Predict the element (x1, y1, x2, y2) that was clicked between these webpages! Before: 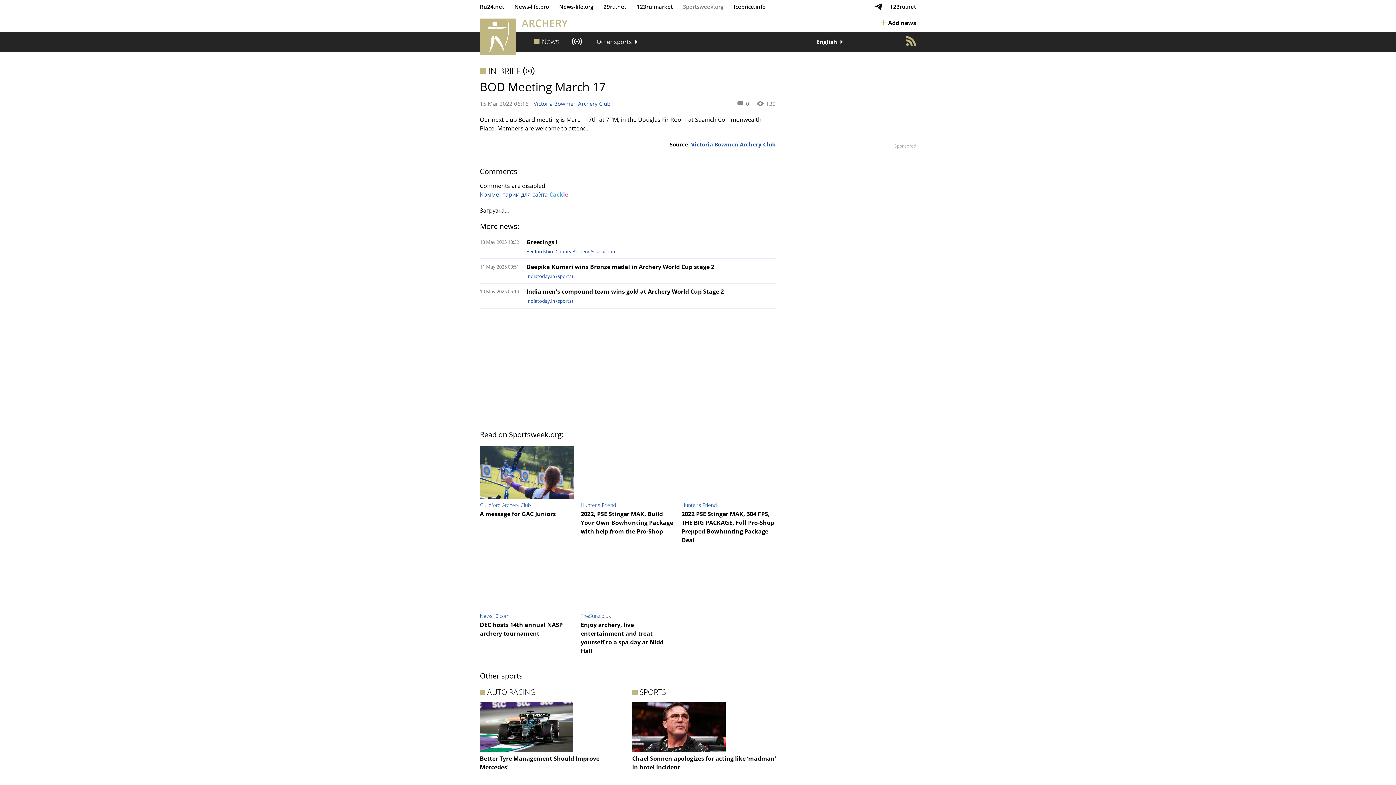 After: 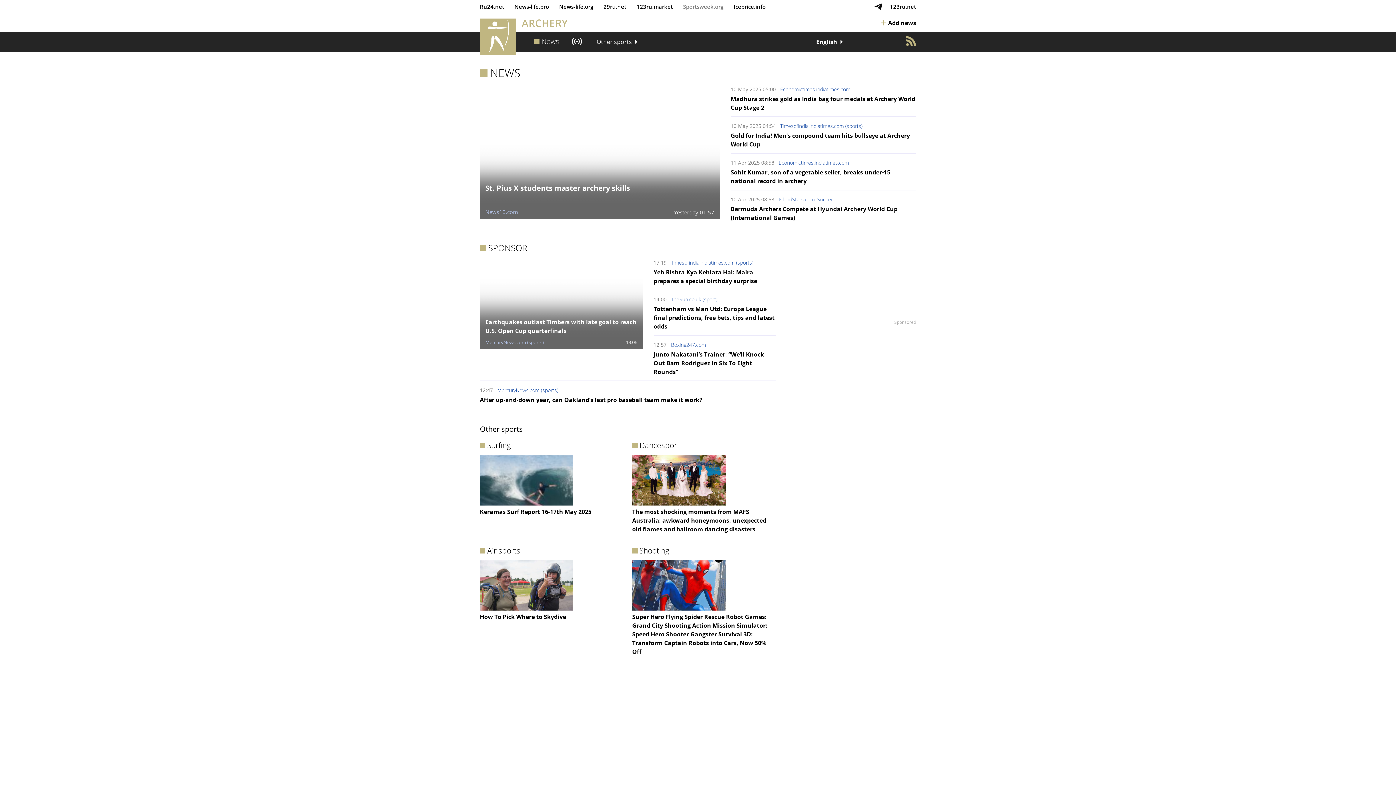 Action: bbox: (480, 18, 516, 54)